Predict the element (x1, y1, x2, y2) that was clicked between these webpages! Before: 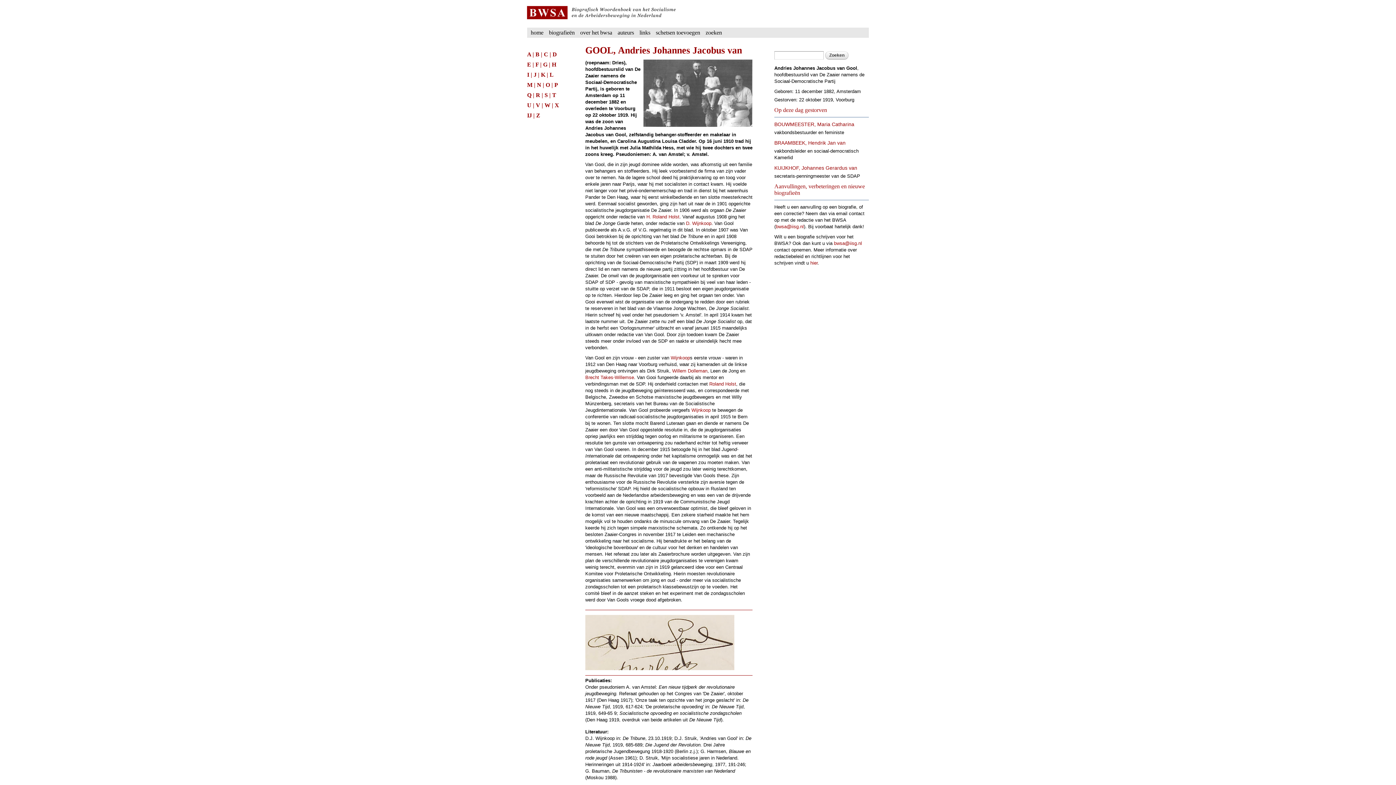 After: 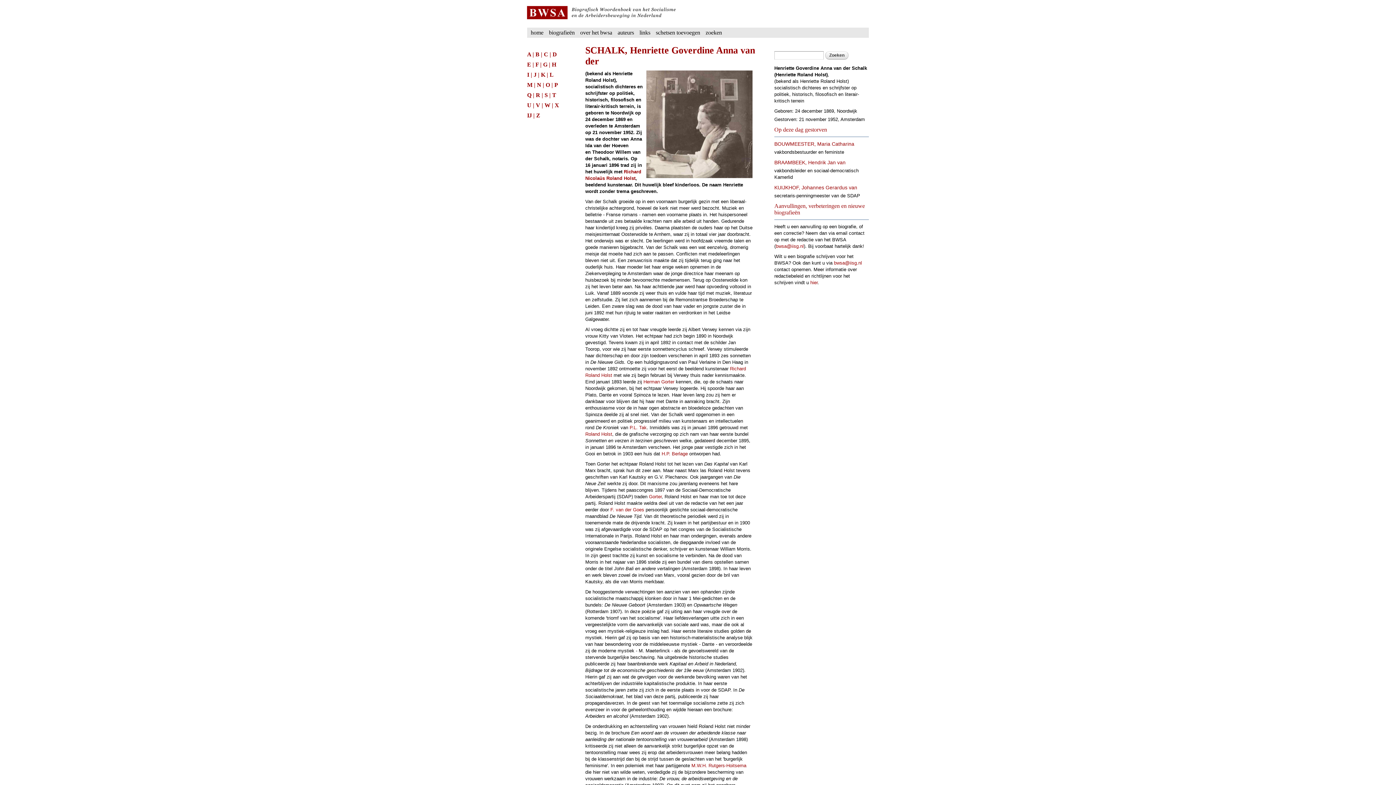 Action: label: H. Roland Holst bbox: (646, 214, 679, 219)